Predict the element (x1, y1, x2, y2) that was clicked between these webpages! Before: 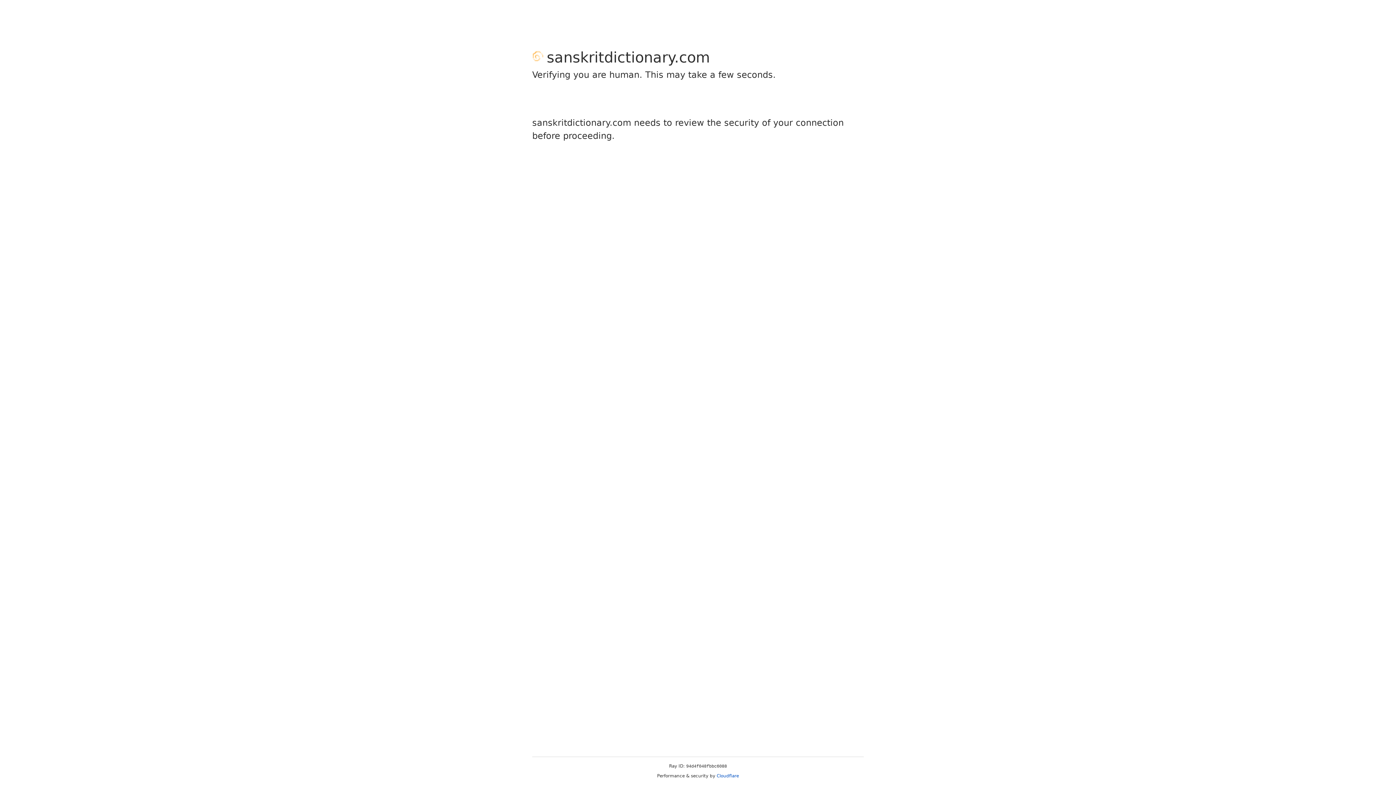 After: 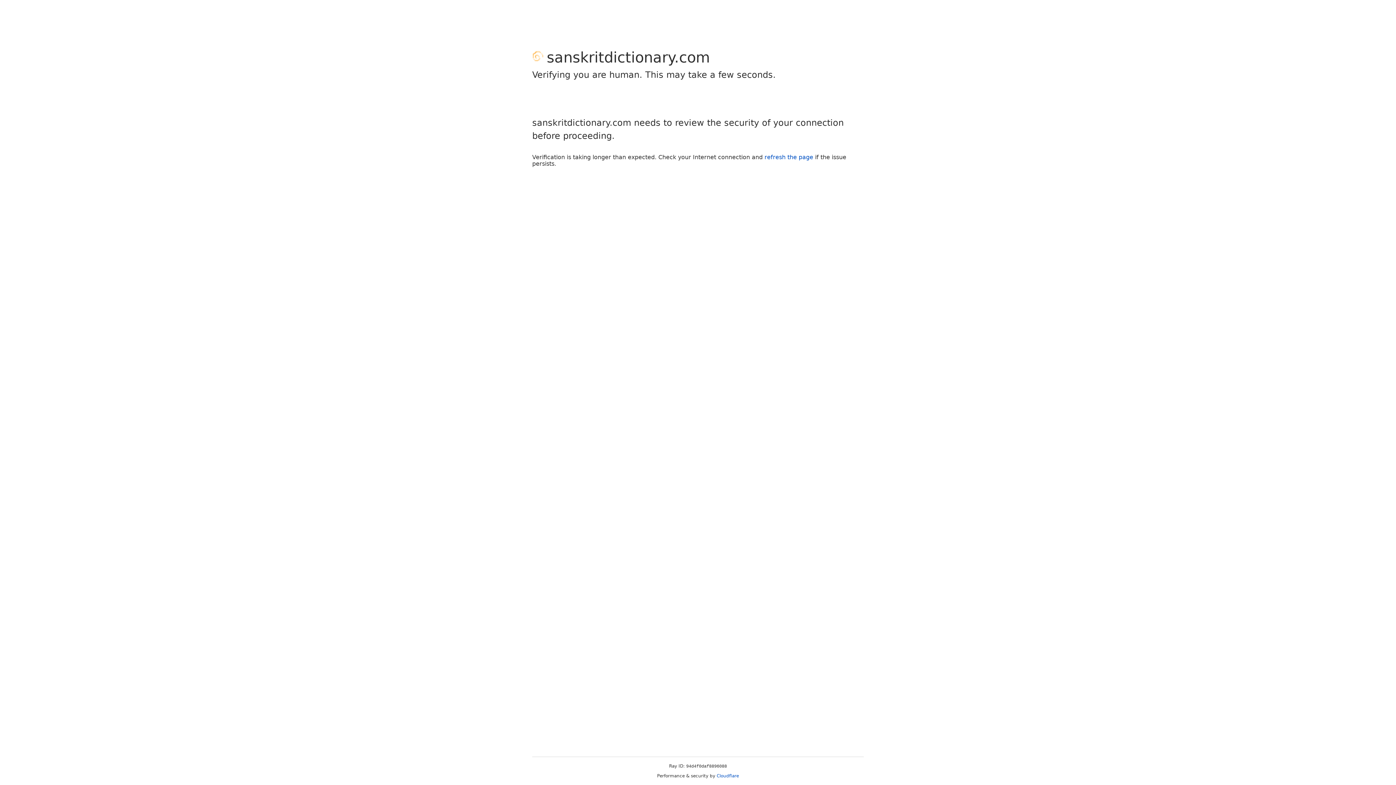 Action: label: Cloudflare bbox: (716, 773, 739, 778)